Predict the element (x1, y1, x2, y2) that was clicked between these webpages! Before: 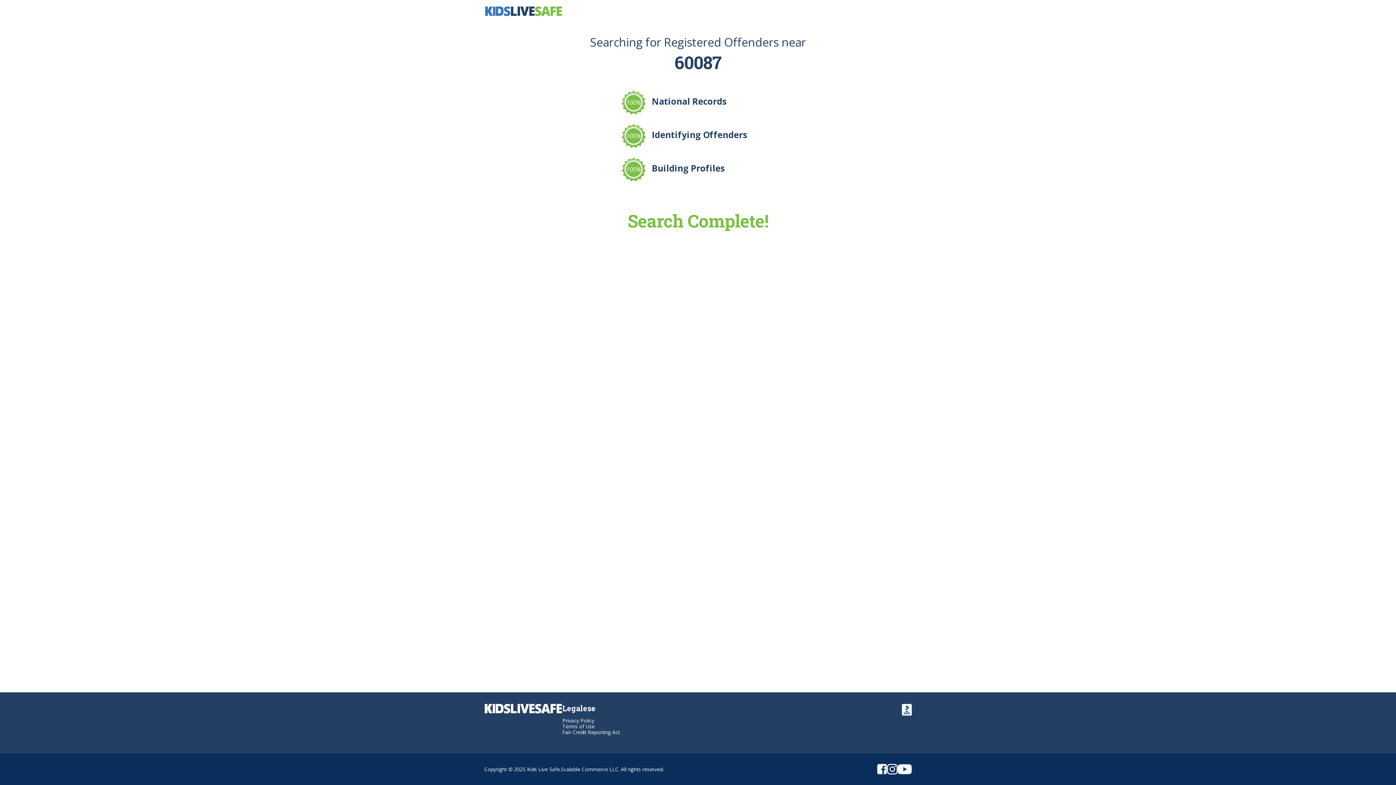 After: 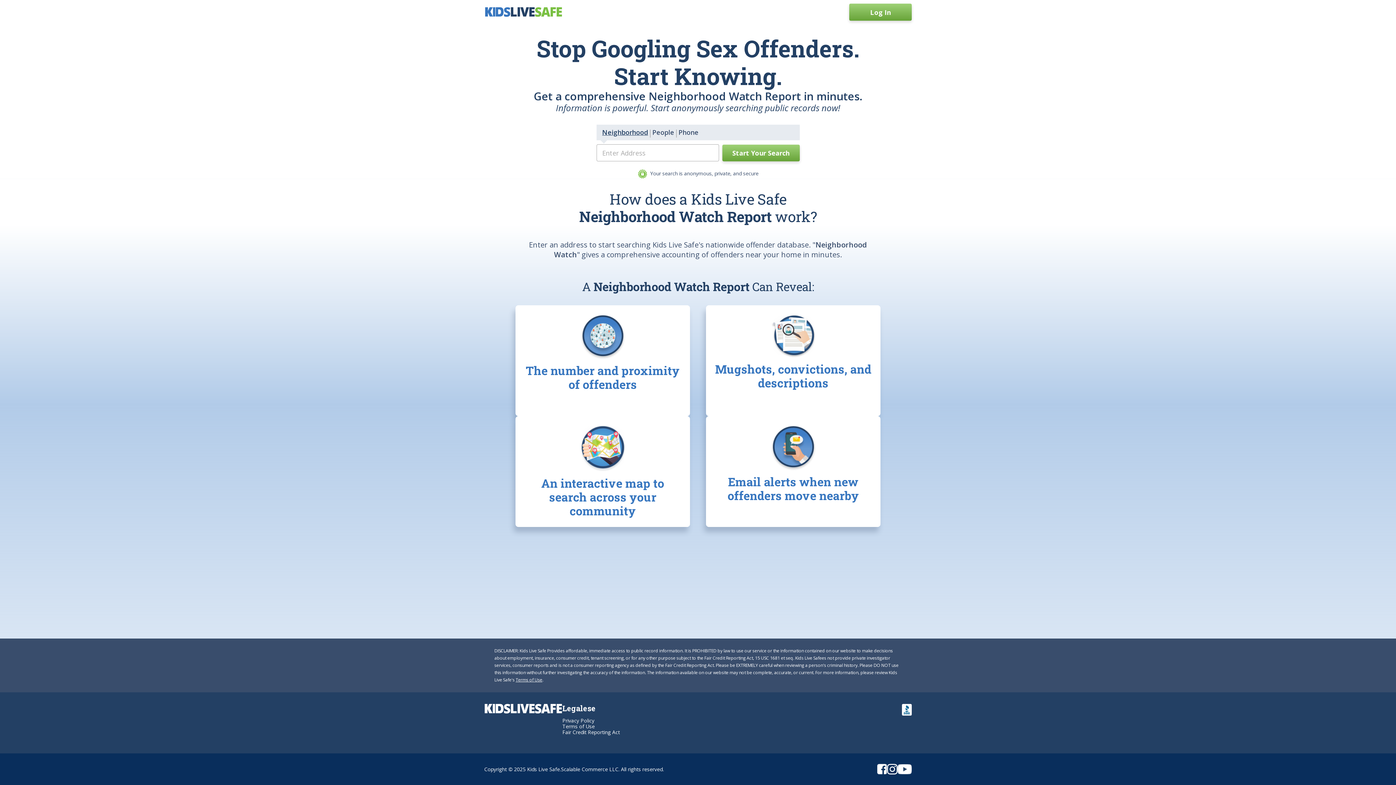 Action: bbox: (484, 7, 562, 14)